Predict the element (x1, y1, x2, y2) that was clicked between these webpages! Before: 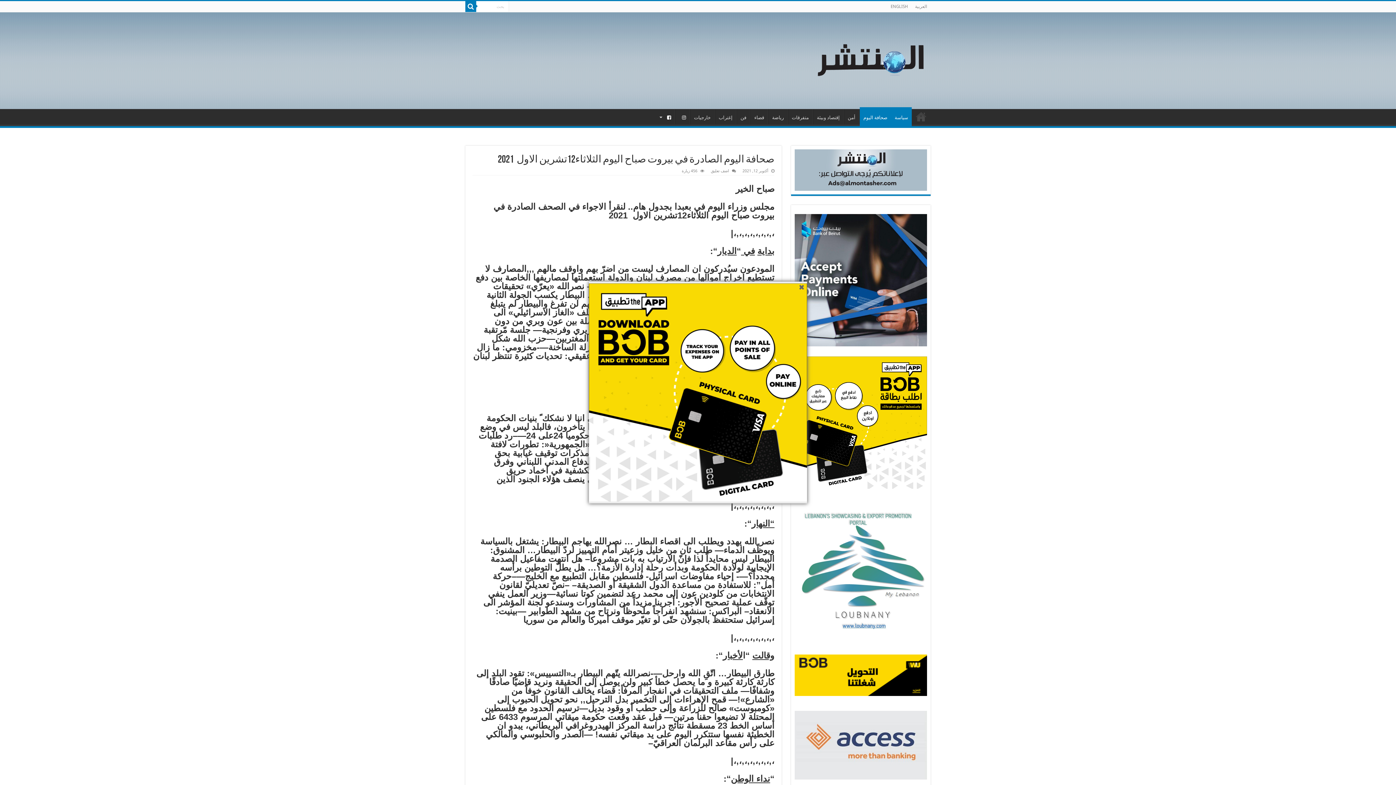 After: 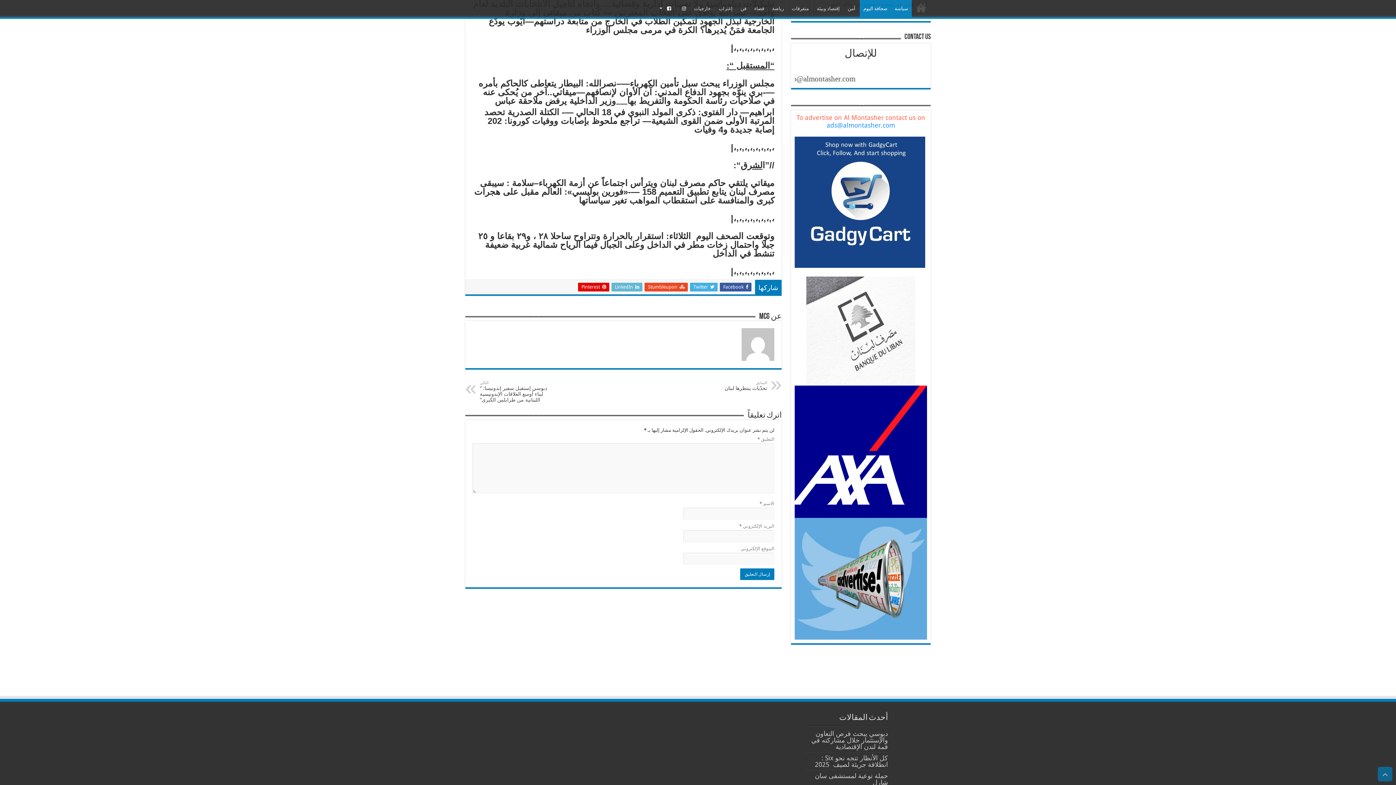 Action: bbox: (711, 168, 729, 173) label: اضف تعليق